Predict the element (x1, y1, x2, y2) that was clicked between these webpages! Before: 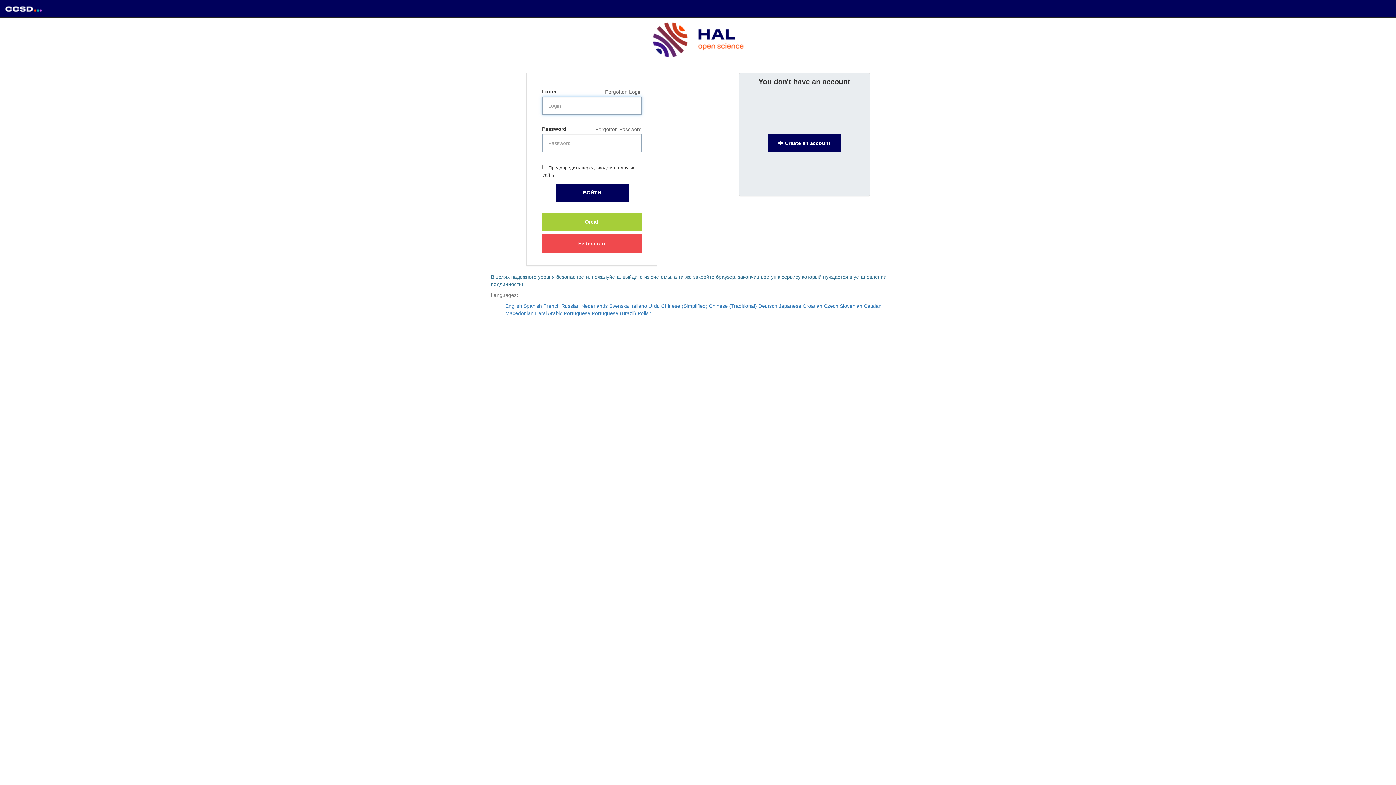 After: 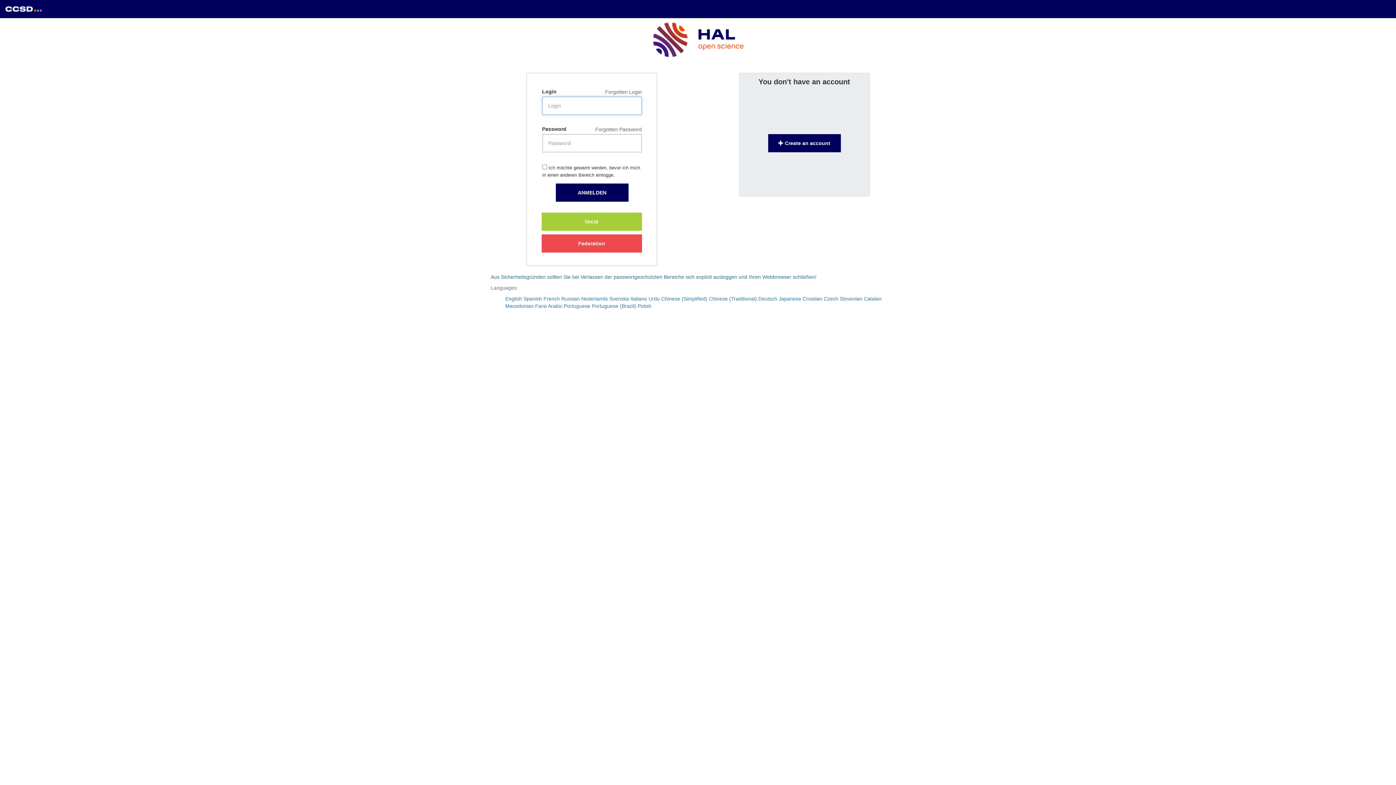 Action: bbox: (758, 303, 777, 309) label: Deutsch